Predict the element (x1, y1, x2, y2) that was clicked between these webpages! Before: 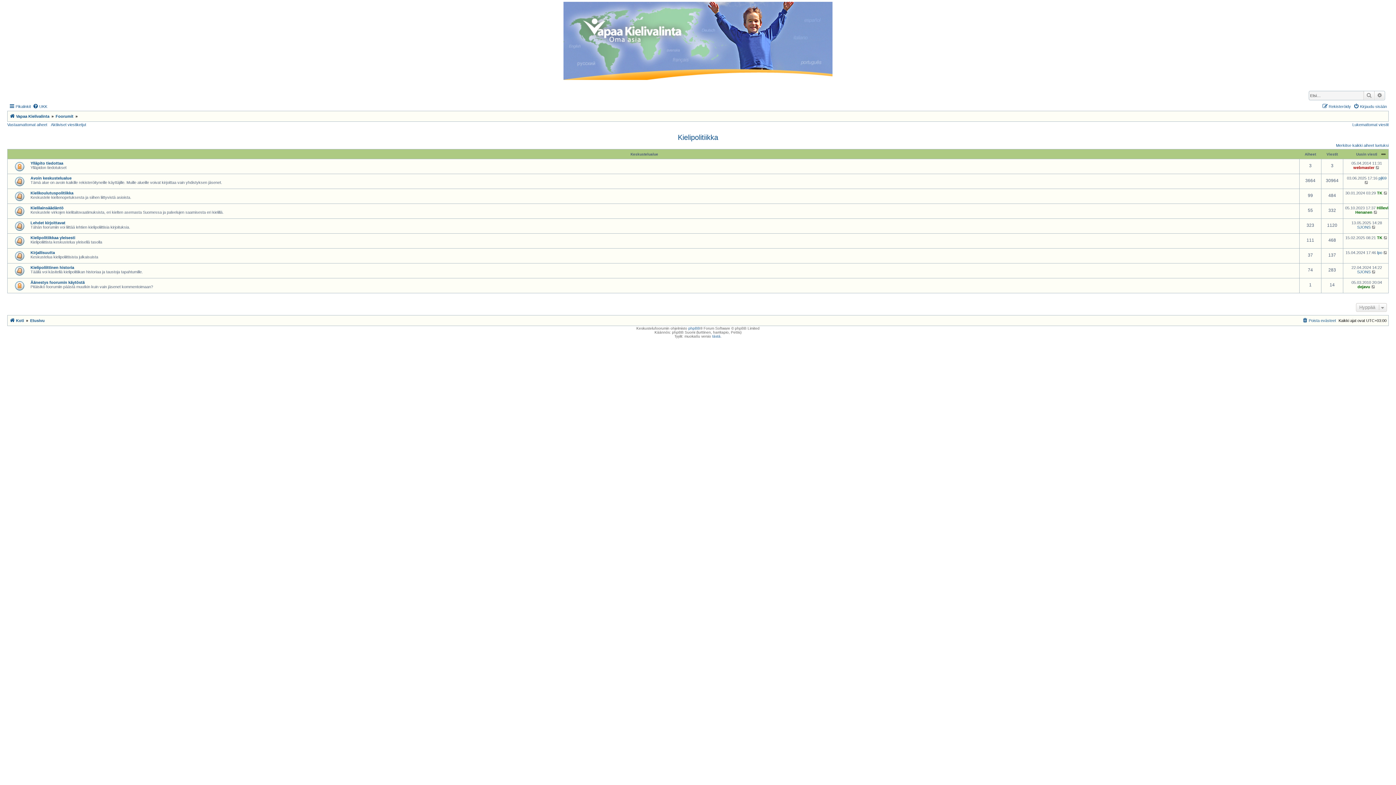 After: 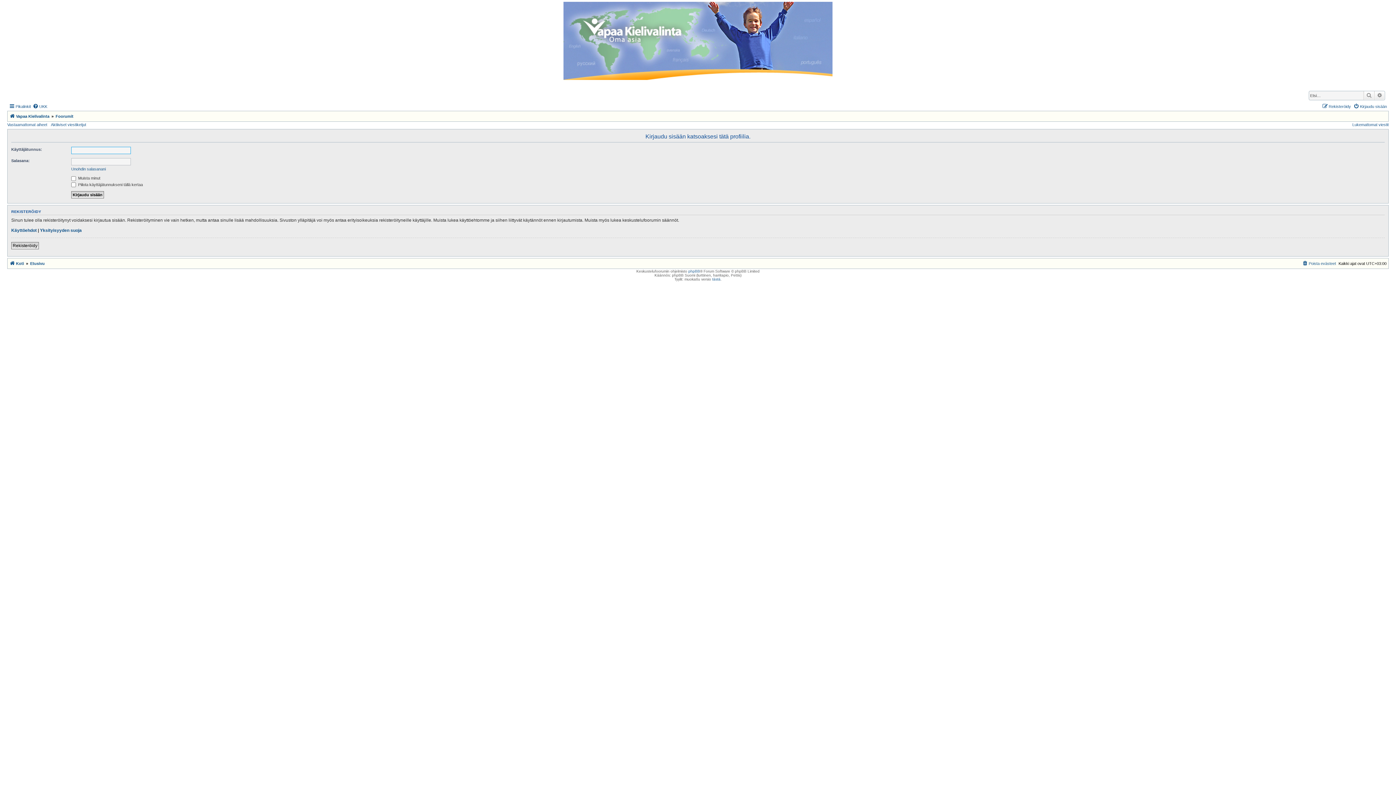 Action: bbox: (1377, 250, 1382, 254) label: lpo